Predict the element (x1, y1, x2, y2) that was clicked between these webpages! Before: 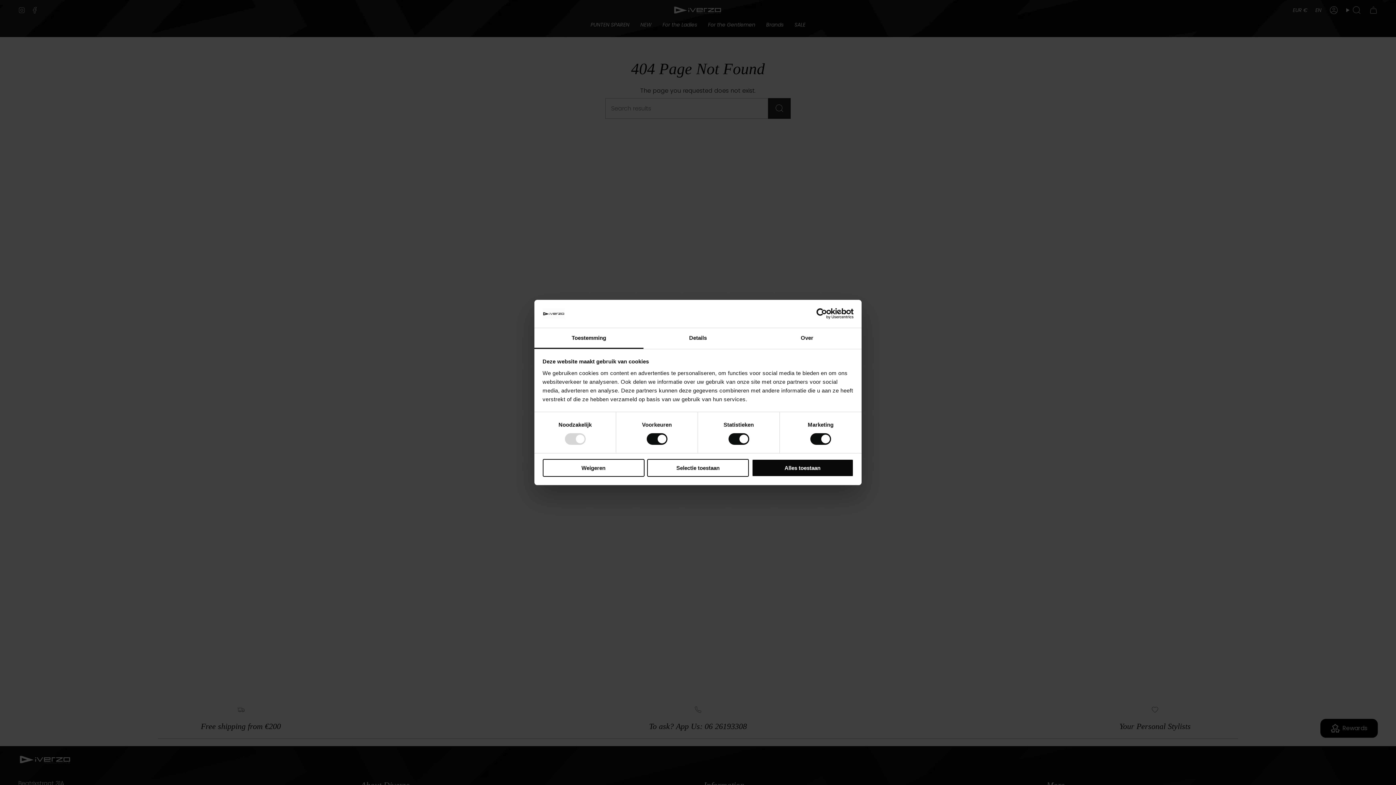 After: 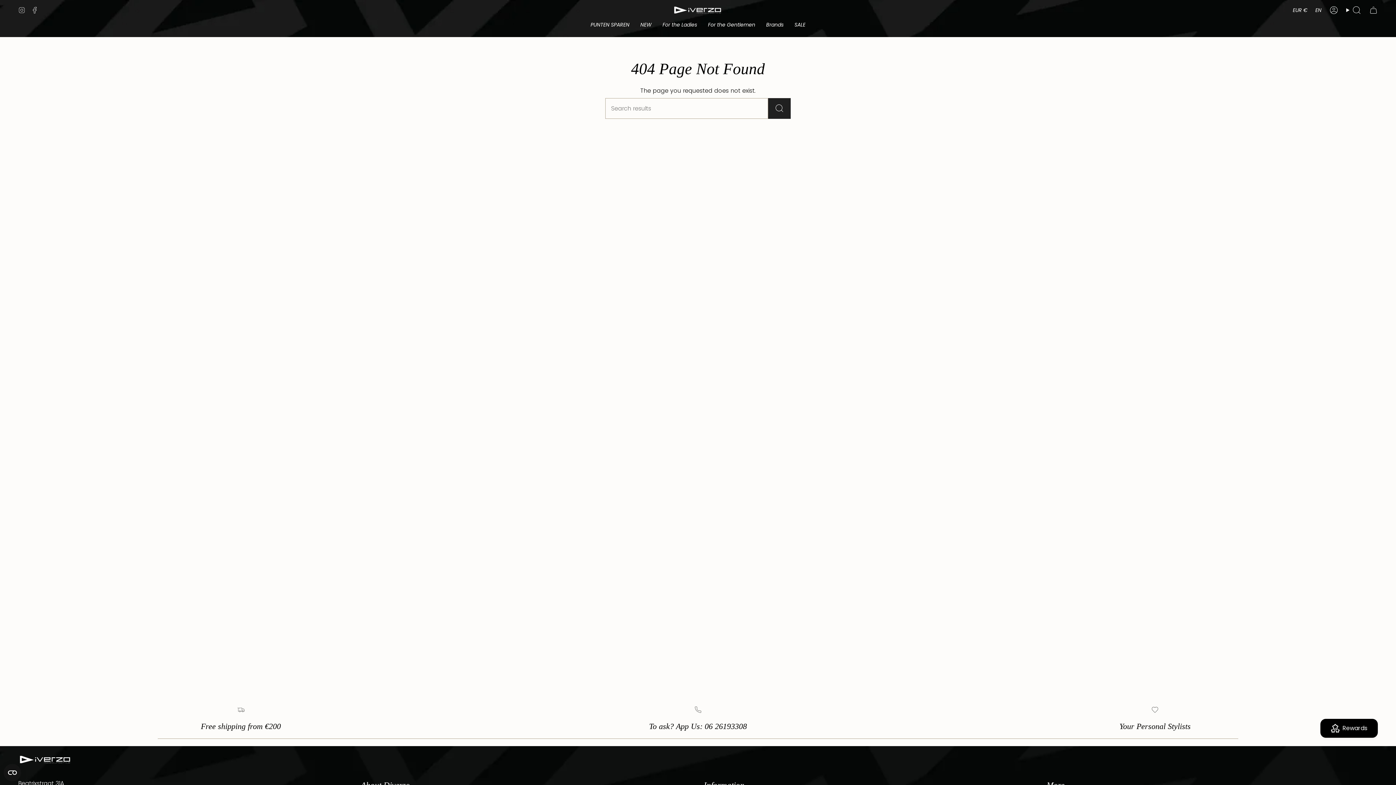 Action: bbox: (542, 459, 644, 476) label: Weigeren